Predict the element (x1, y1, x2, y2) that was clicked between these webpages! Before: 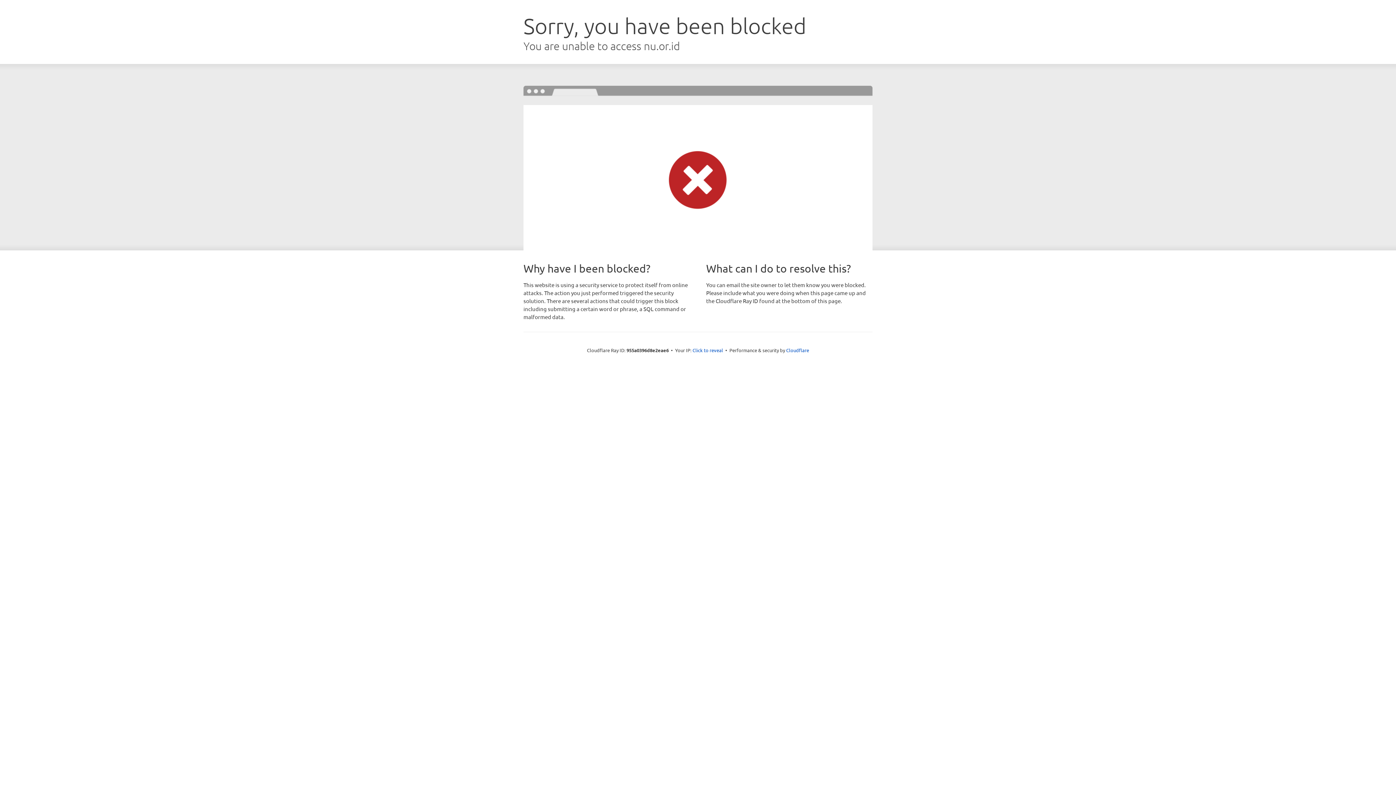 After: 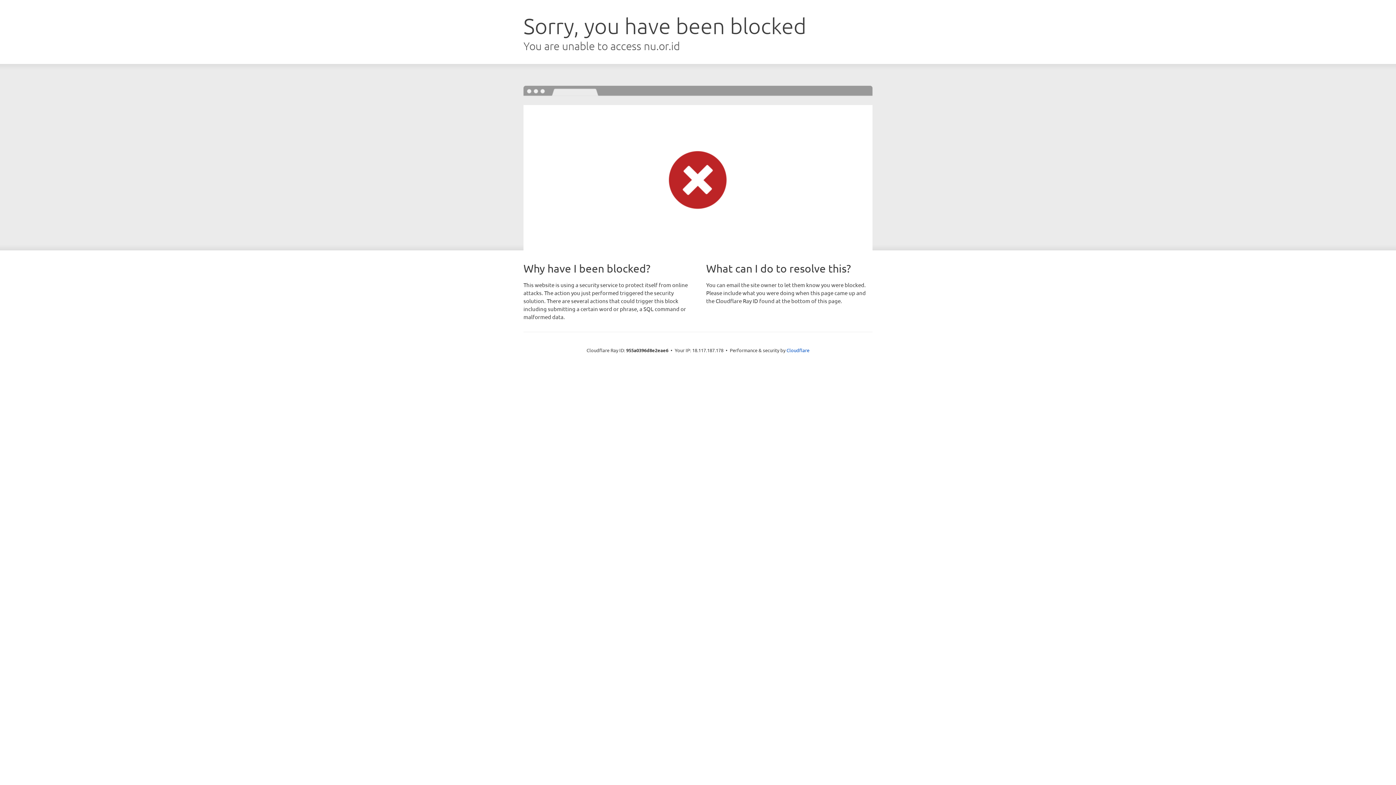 Action: bbox: (692, 346, 723, 353) label: Click to reveal